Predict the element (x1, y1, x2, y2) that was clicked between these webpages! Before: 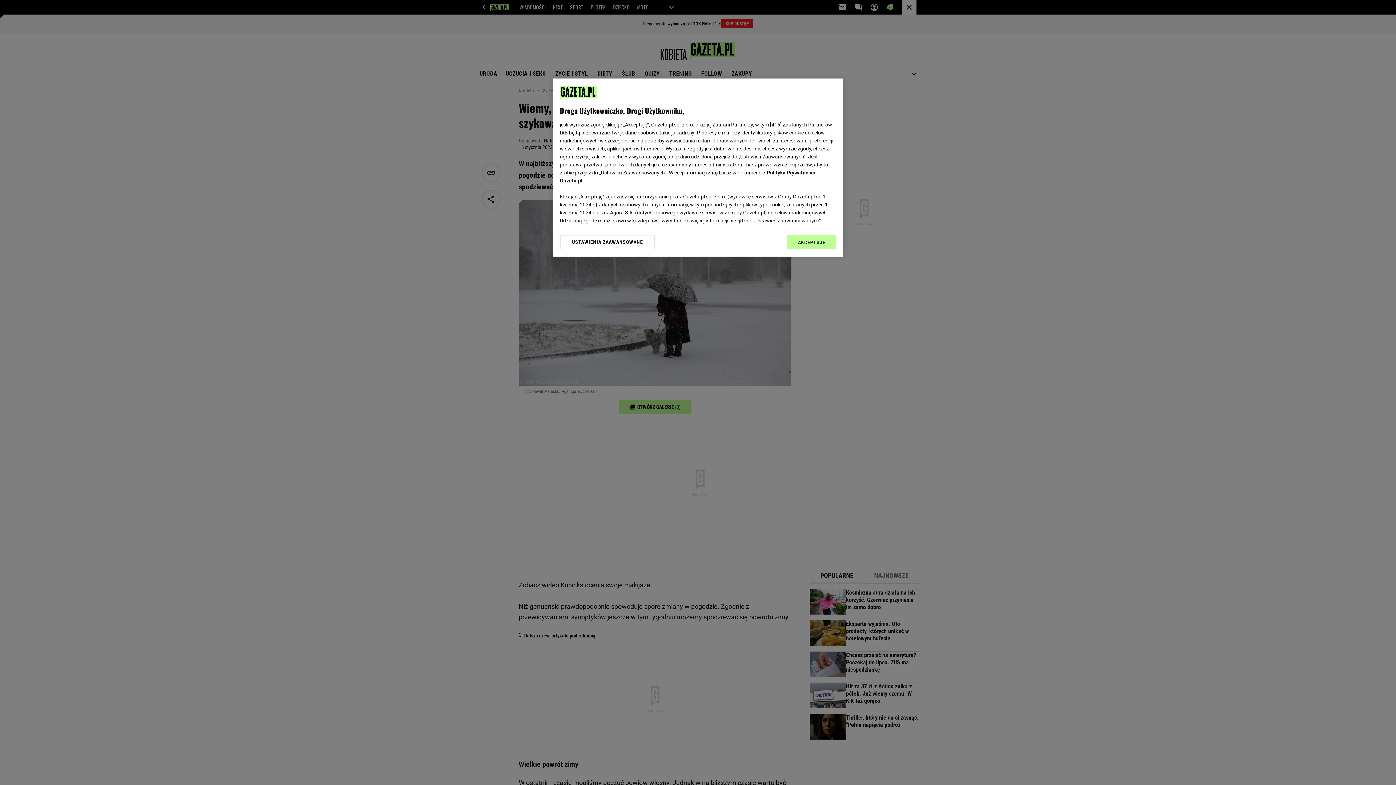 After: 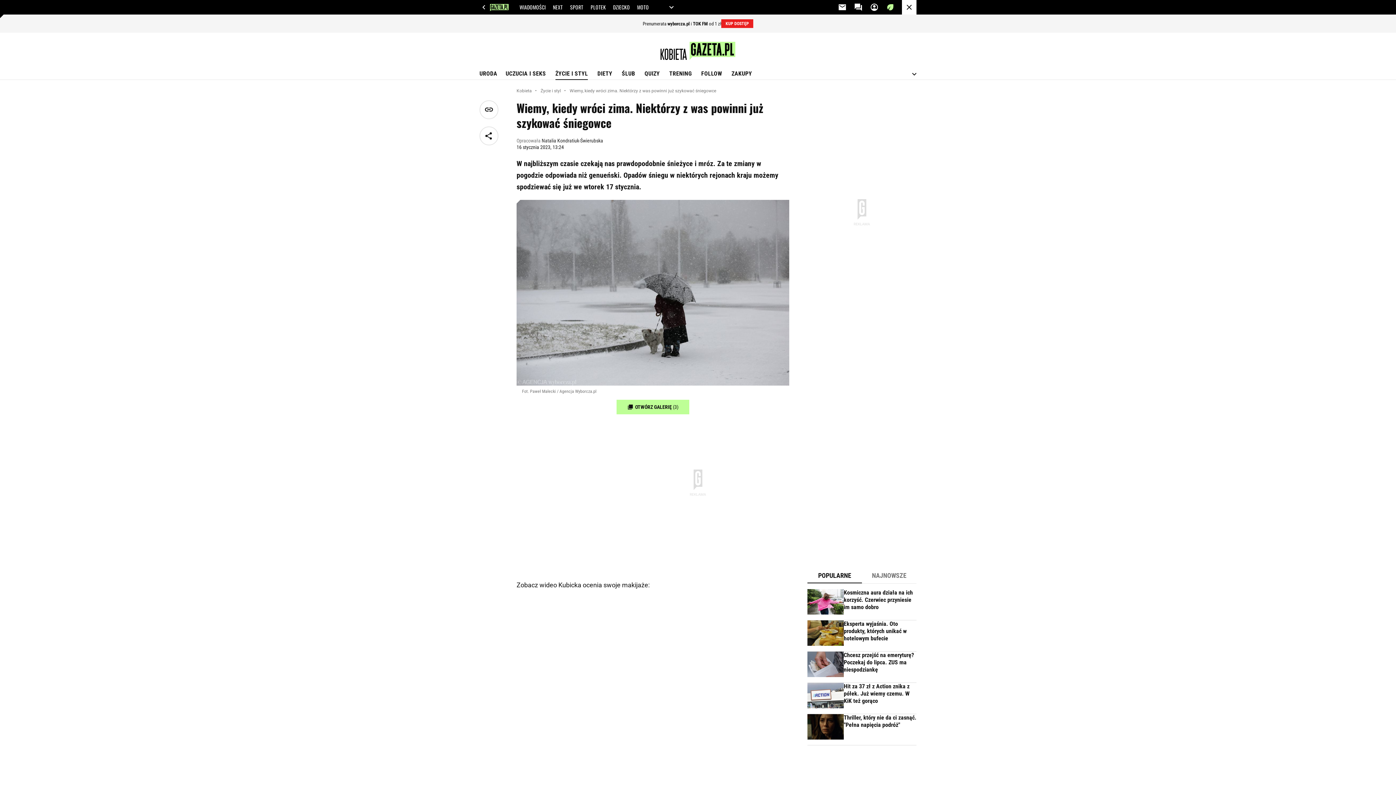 Action: bbox: (787, 234, 836, 249) label: AKCEPTUJĘ